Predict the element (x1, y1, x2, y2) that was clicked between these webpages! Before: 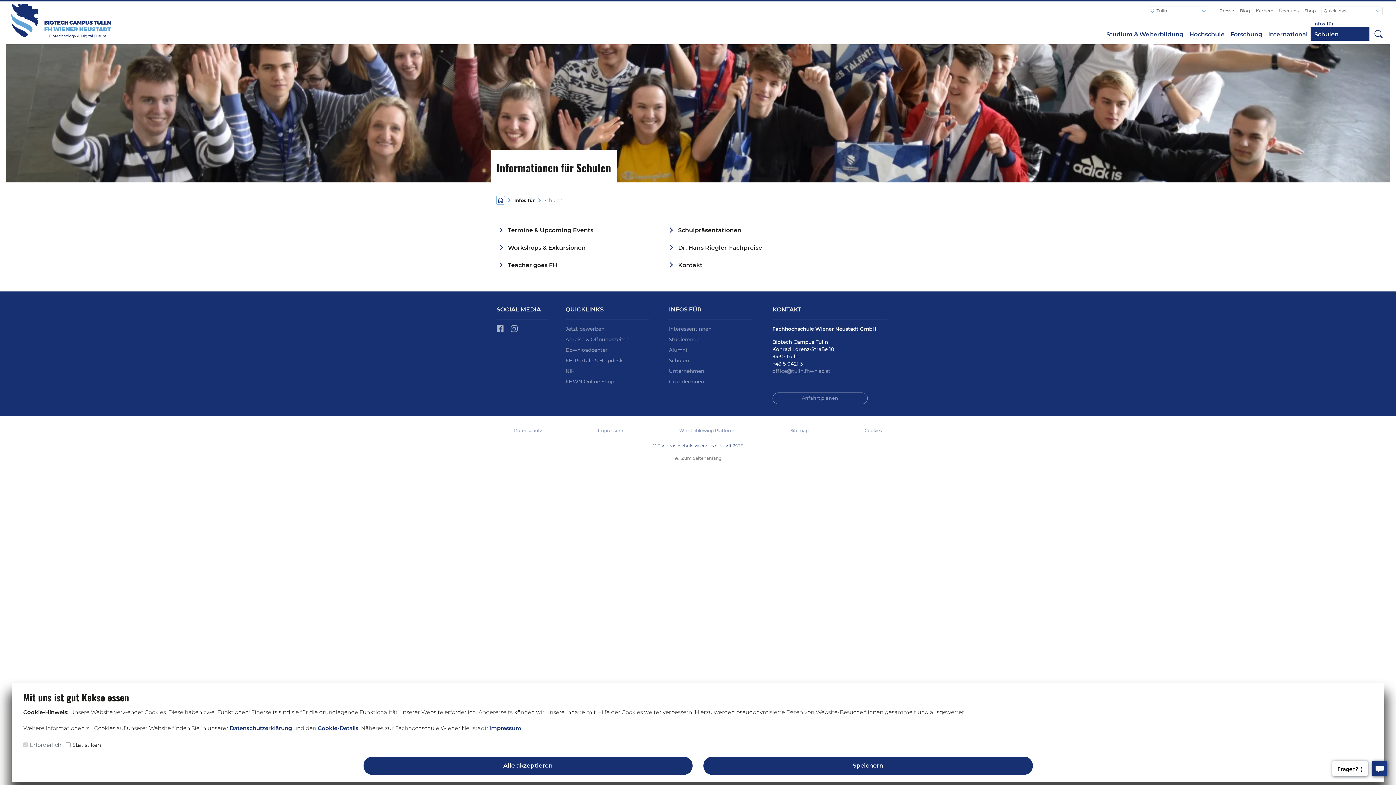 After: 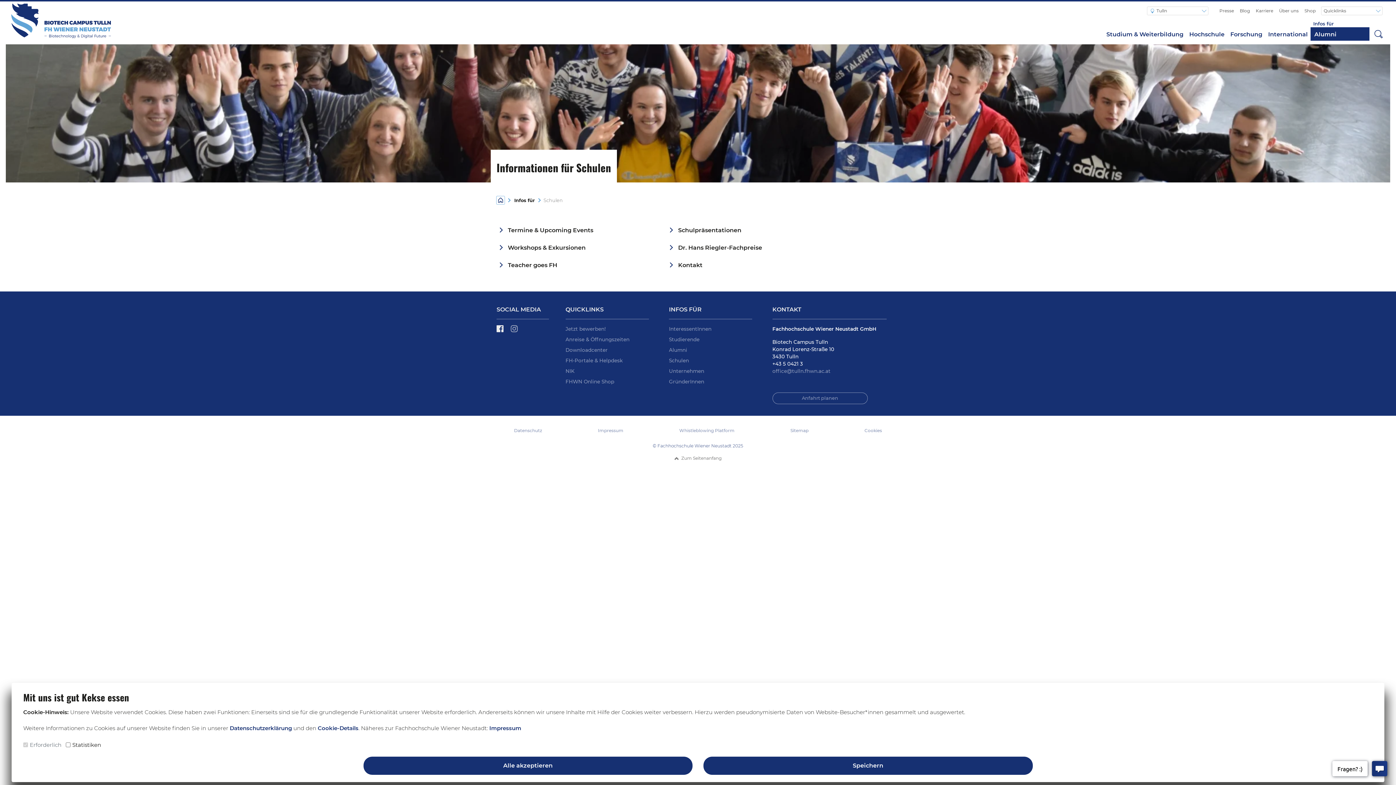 Action: label: Facebook bbox: (496, 328, 505, 334)